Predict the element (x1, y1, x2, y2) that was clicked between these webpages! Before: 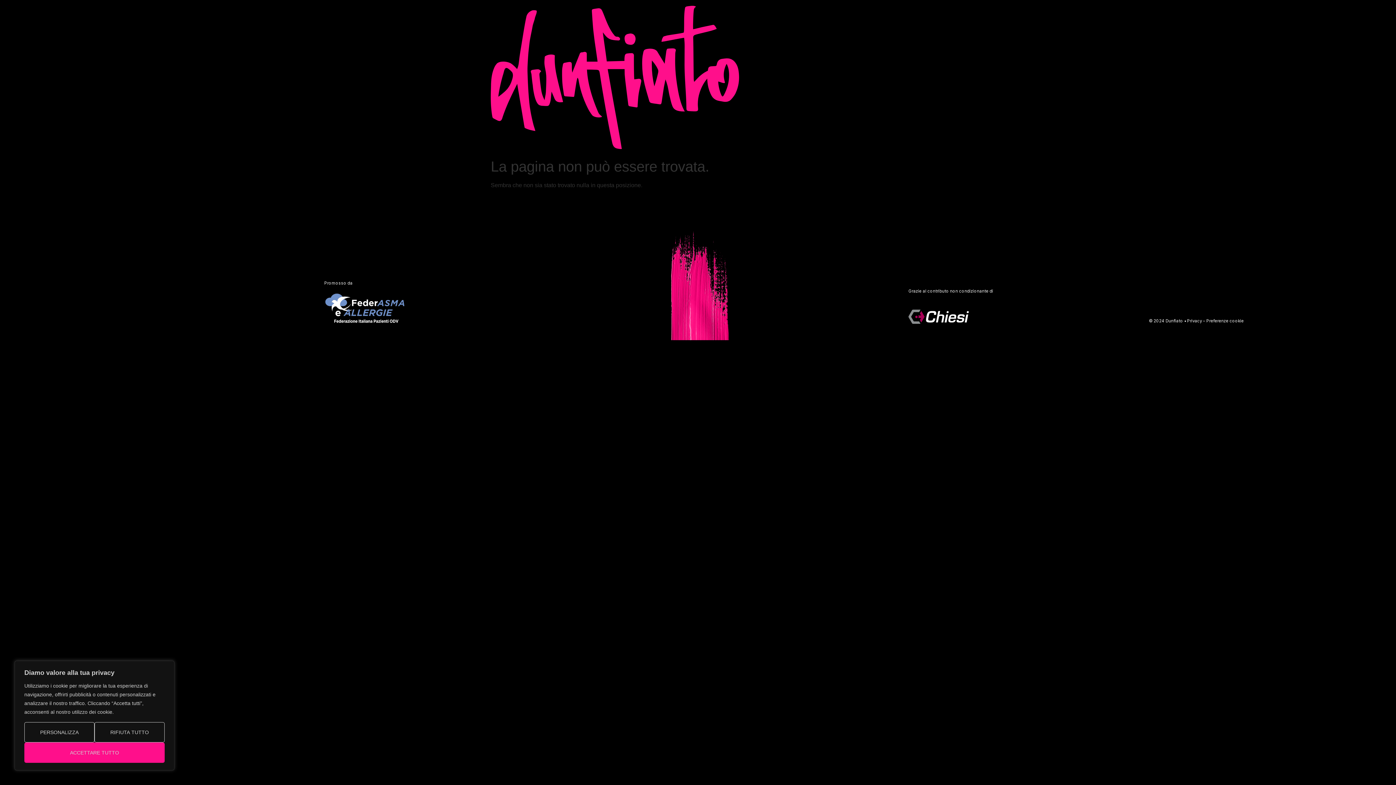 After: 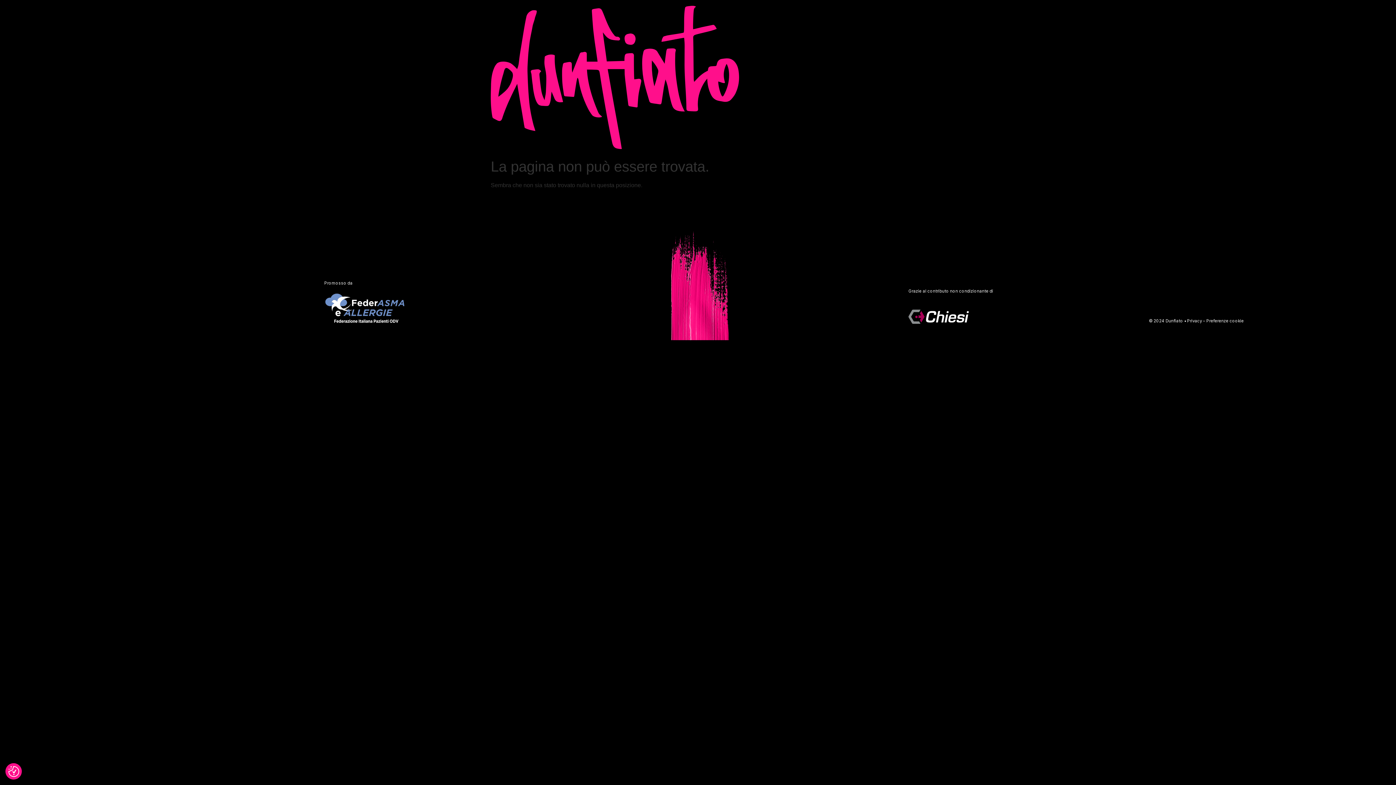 Action: bbox: (94, 722, 164, 742) label: Rifiuta tutto